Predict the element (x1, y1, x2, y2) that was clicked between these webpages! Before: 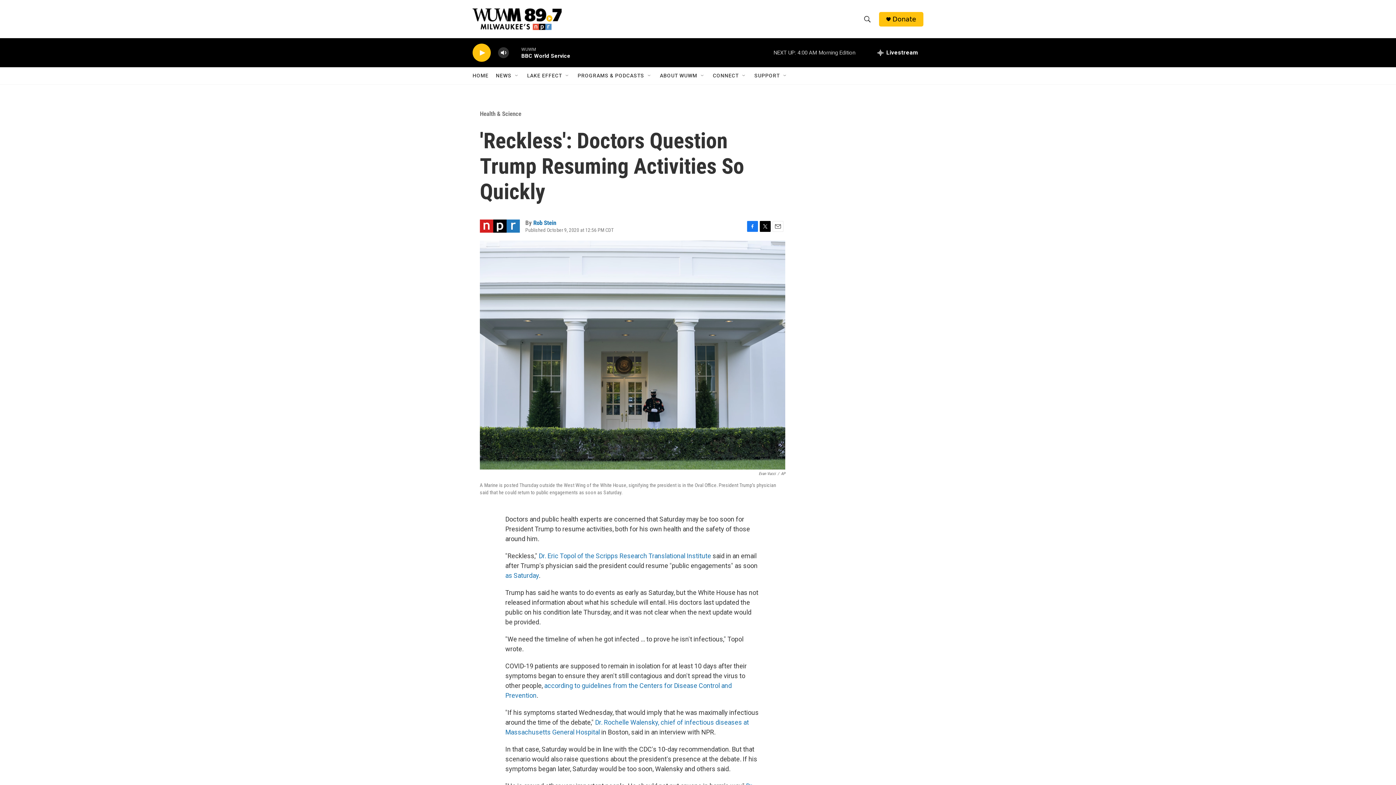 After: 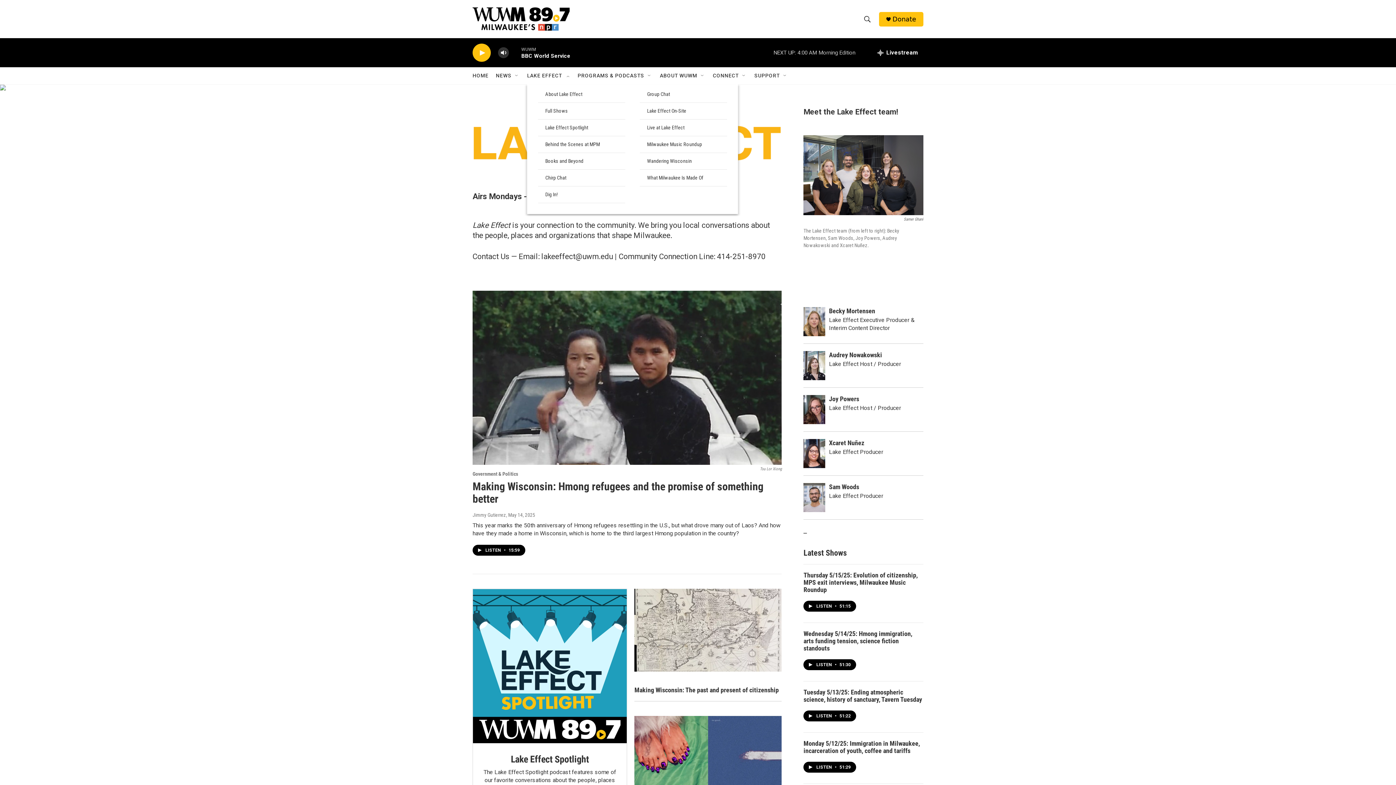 Action: bbox: (527, 67, 562, 84) label: LAKE EFFECT